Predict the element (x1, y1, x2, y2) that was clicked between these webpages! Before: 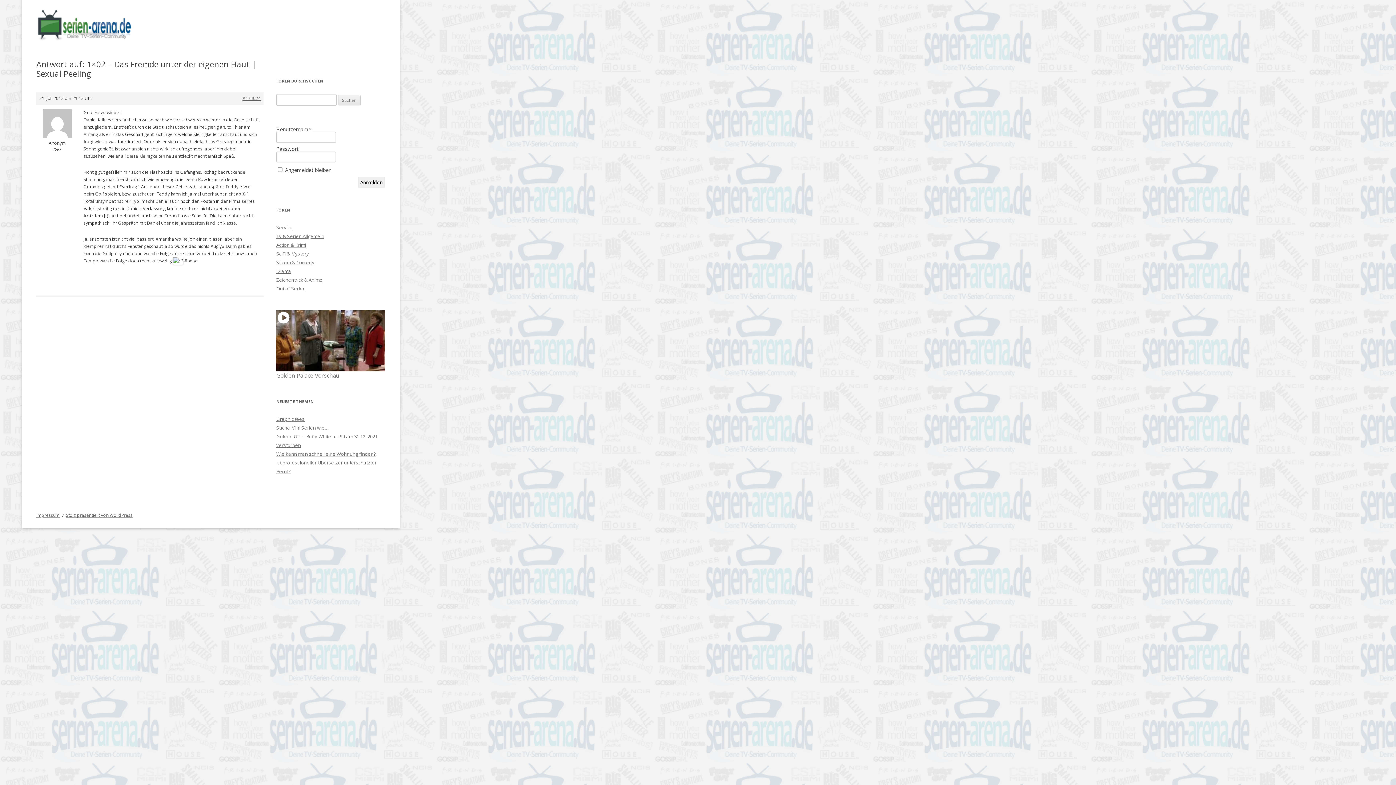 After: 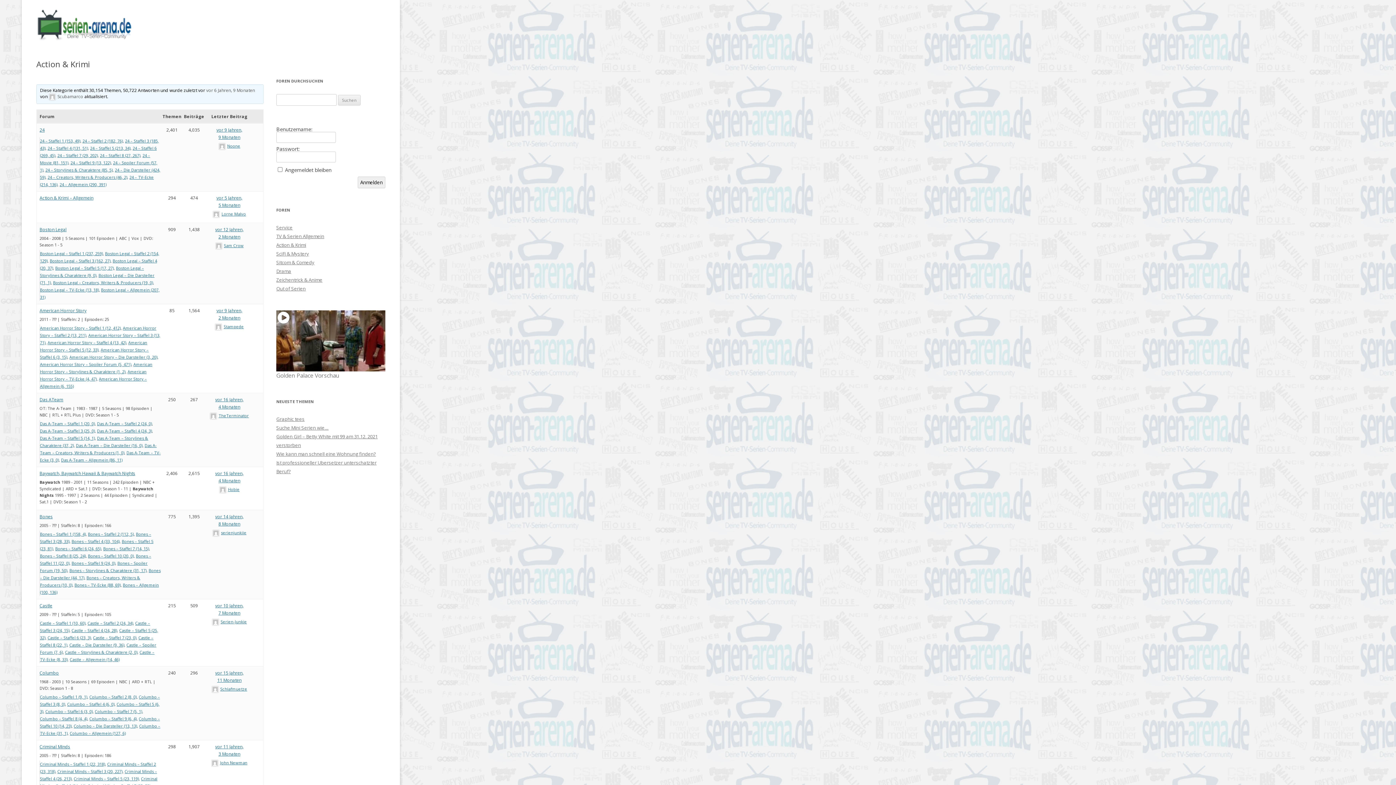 Action: label: Action & Krimi bbox: (276, 241, 306, 248)